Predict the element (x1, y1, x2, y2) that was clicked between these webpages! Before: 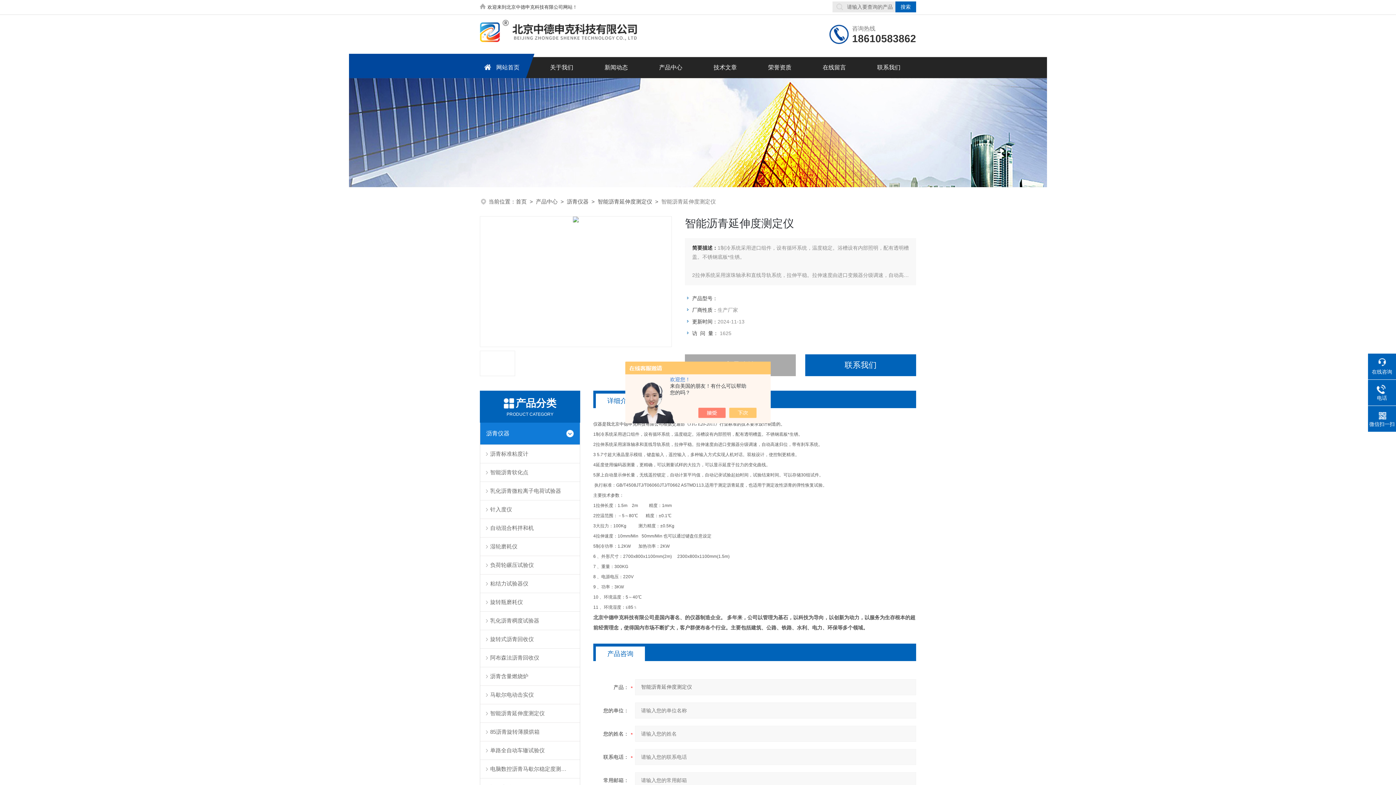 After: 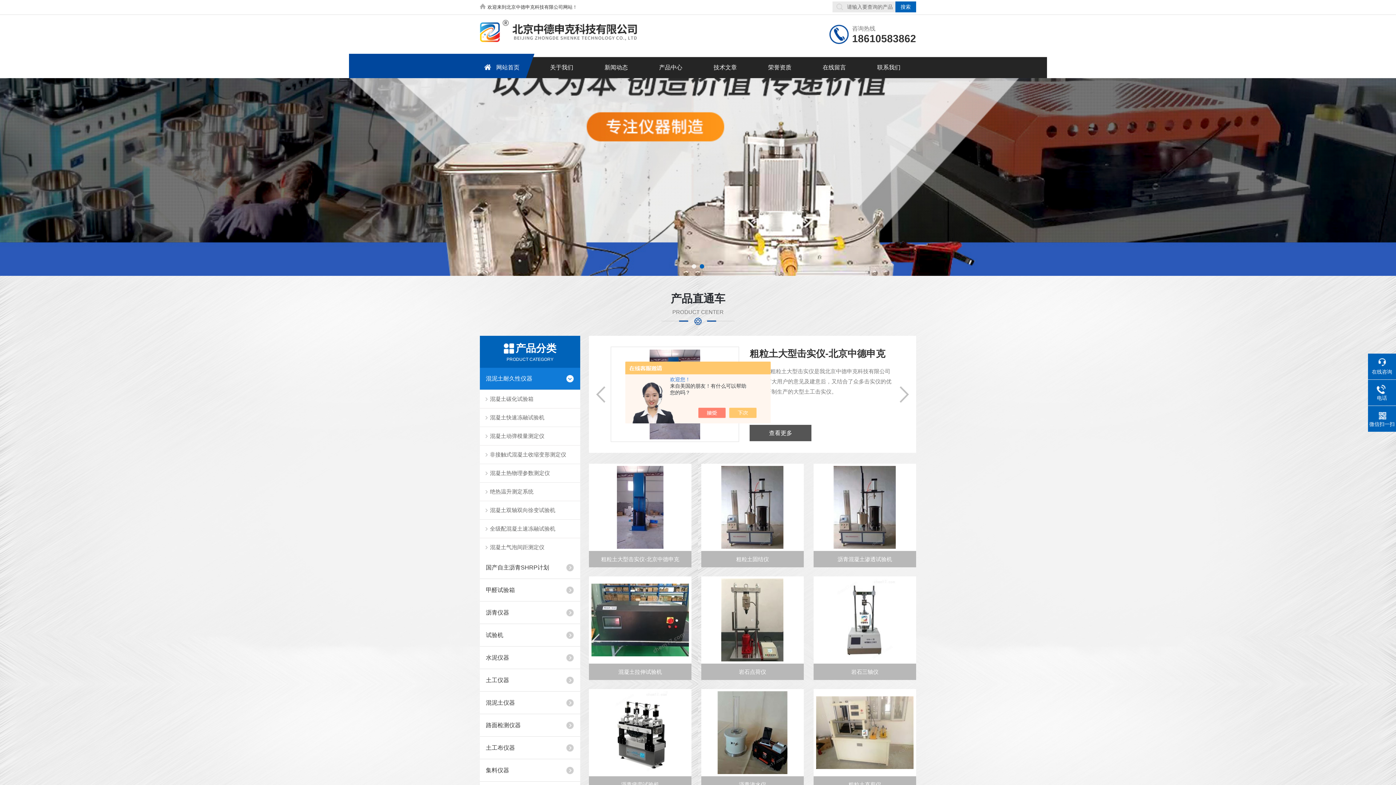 Action: bbox: (480, 57, 534, 78) label: 网站首页